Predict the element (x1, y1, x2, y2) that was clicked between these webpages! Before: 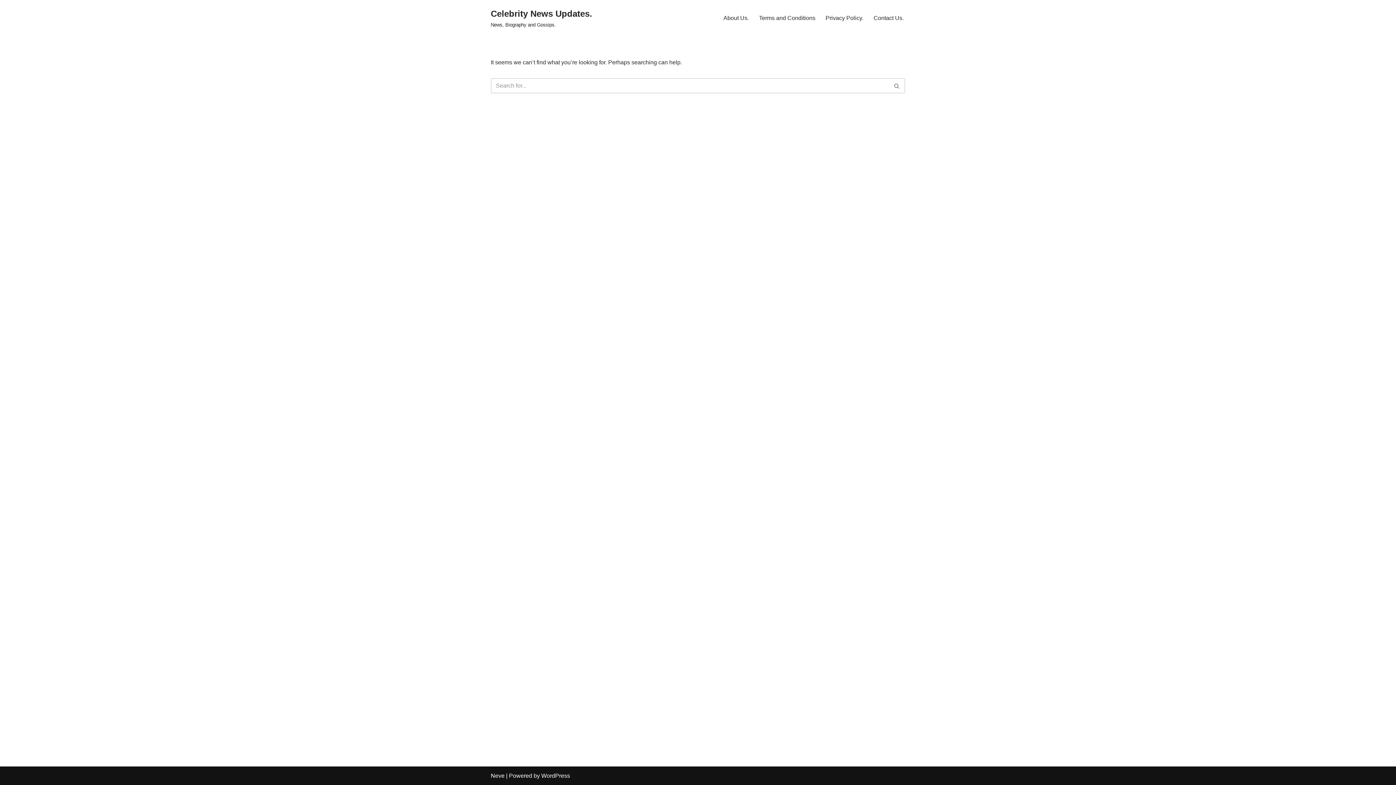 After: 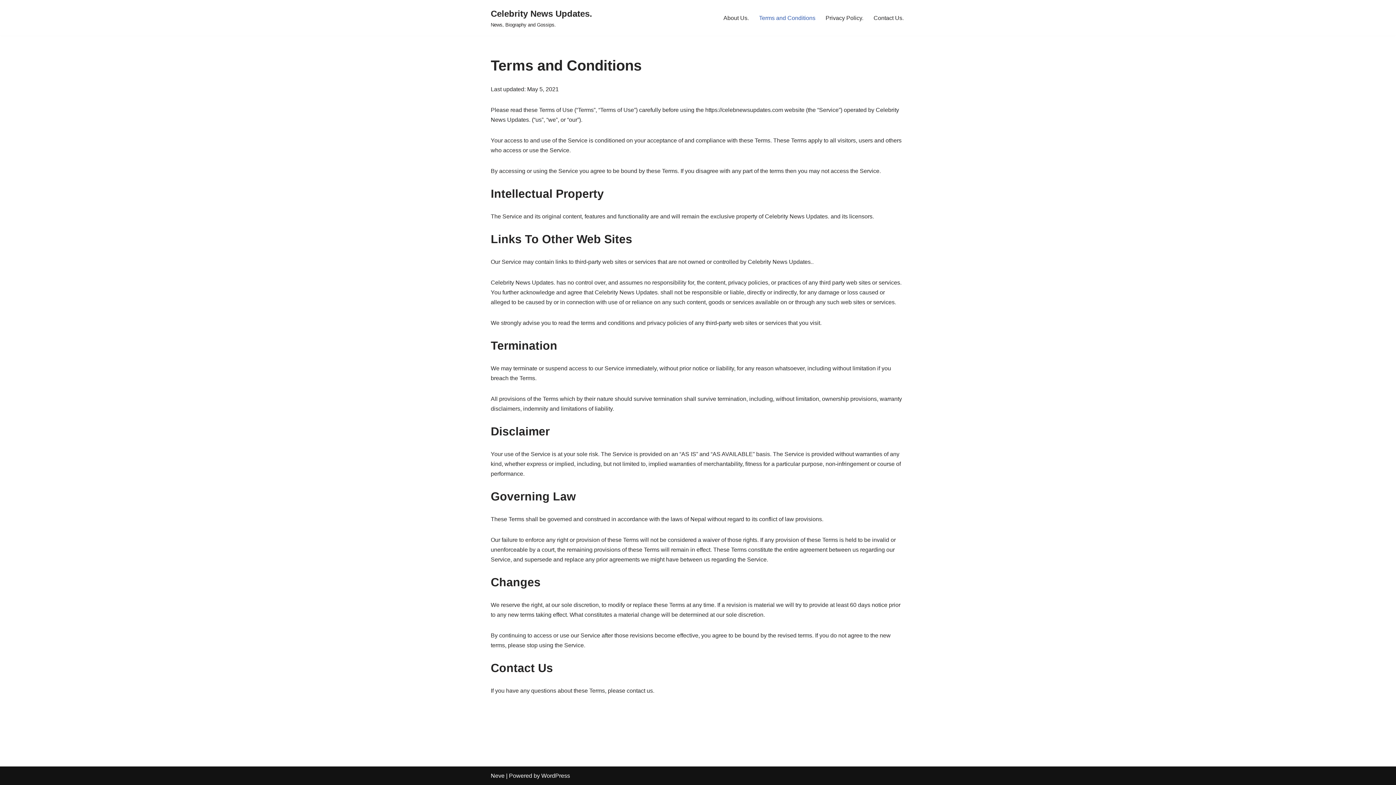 Action: label: Terms and Conditions bbox: (759, 13, 815, 22)